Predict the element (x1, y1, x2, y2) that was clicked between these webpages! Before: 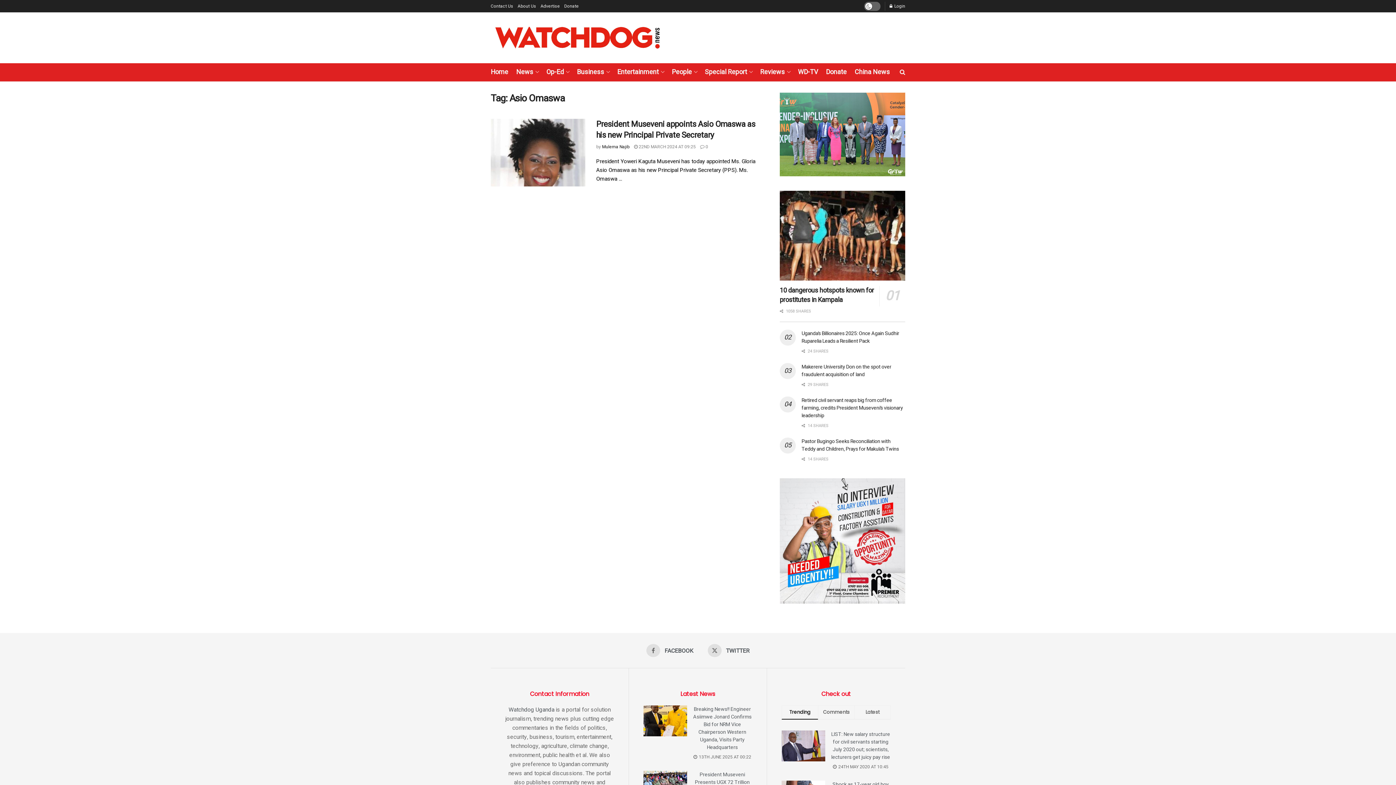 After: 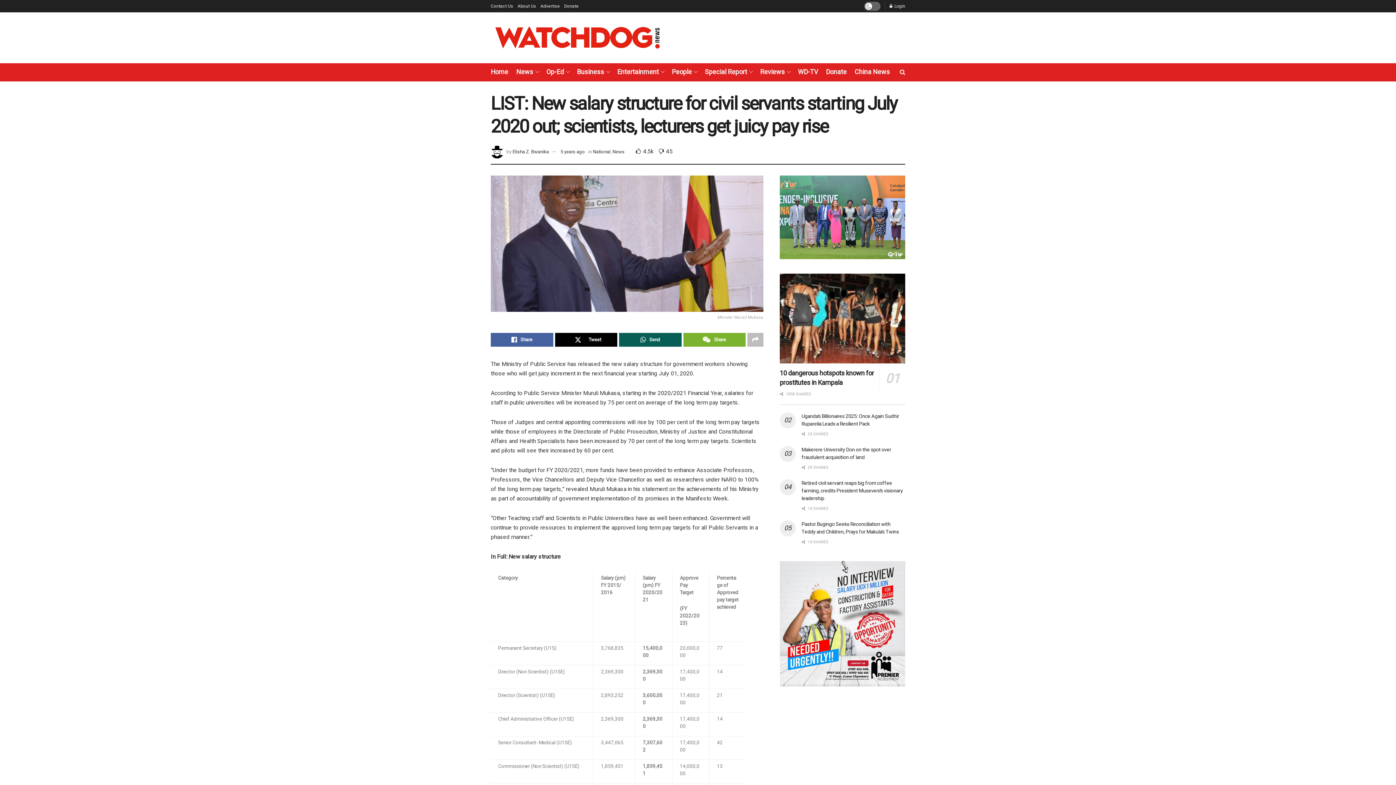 Action: bbox: (781, 730, 825, 761)